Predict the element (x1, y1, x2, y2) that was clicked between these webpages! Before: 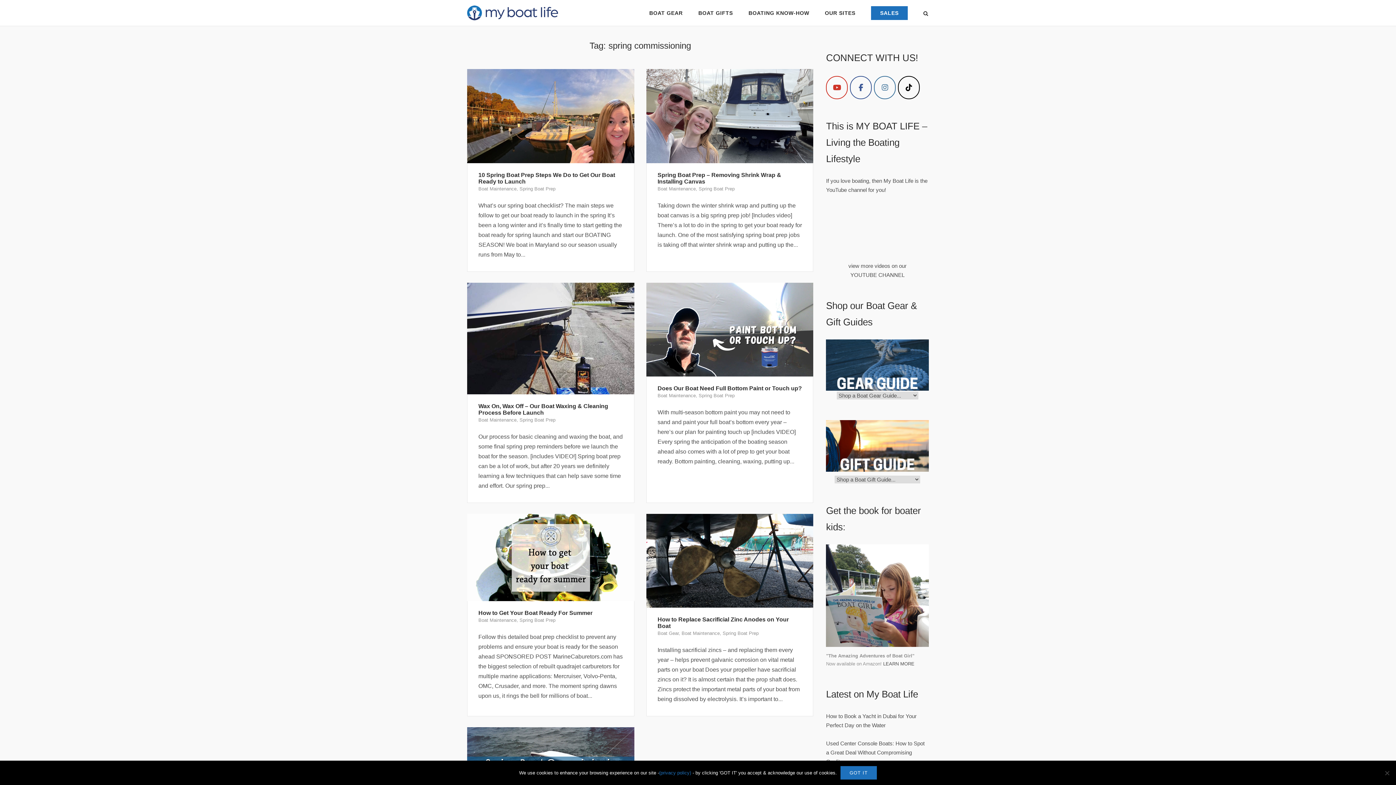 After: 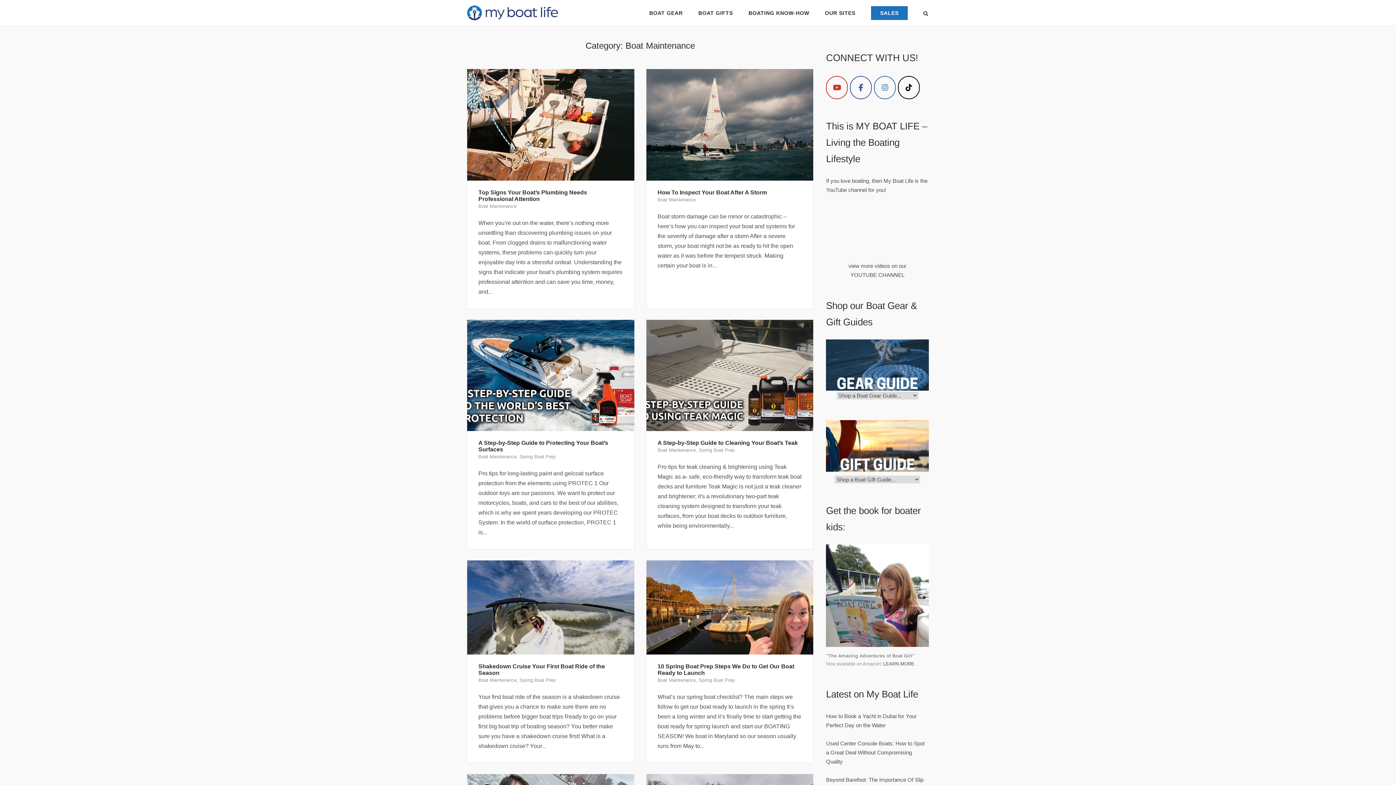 Action: bbox: (681, 630, 719, 636) label: Boat Maintenance